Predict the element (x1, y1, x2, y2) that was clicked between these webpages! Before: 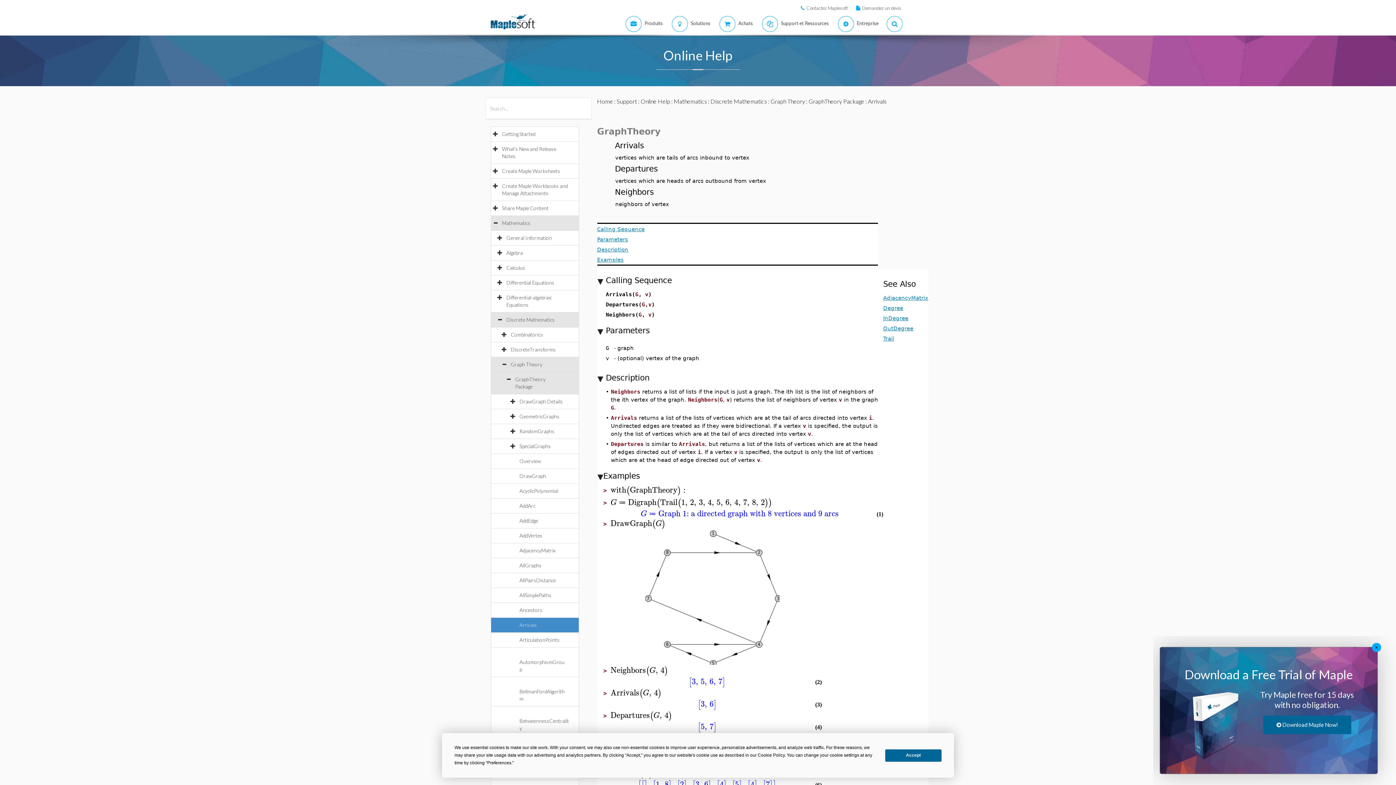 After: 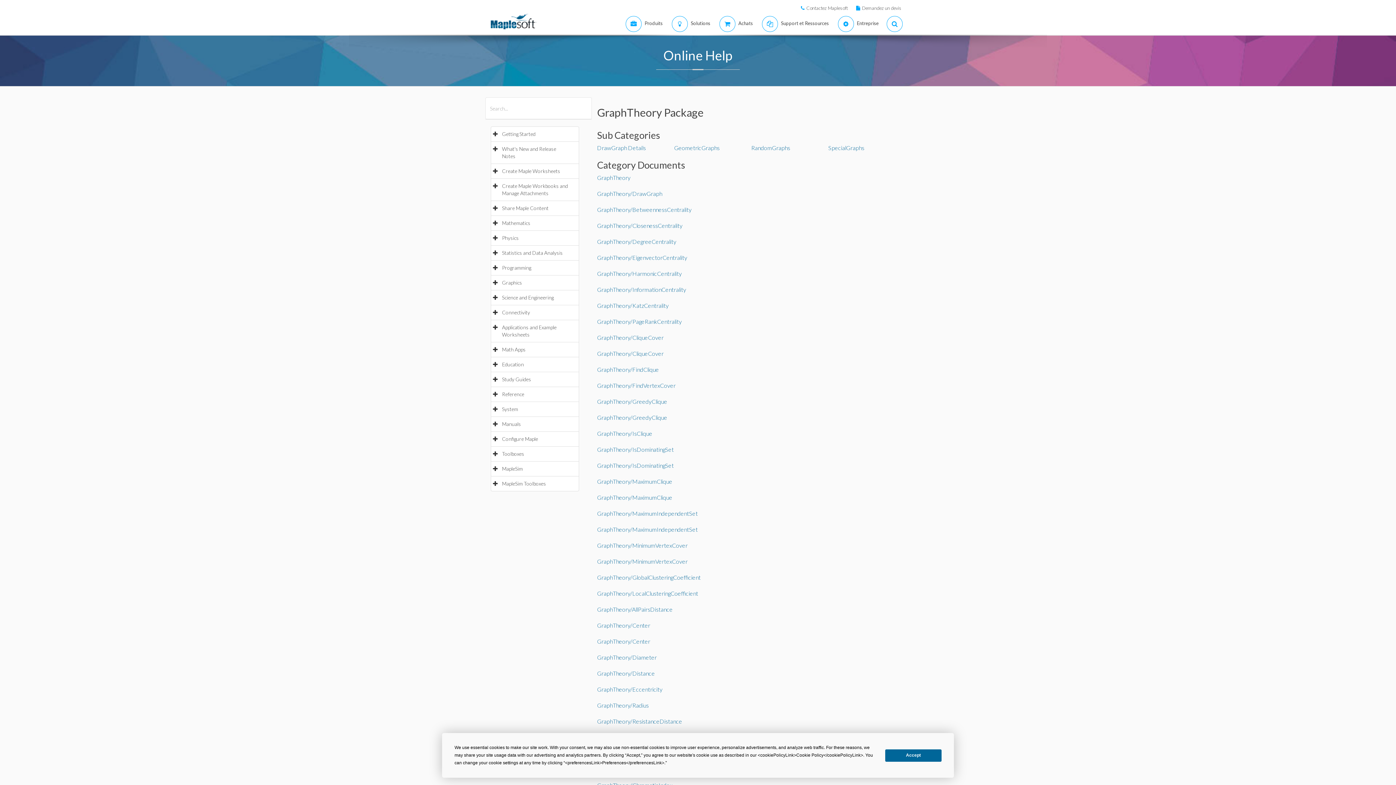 Action: bbox: (808, 97, 864, 104) label: GraphTheory Package